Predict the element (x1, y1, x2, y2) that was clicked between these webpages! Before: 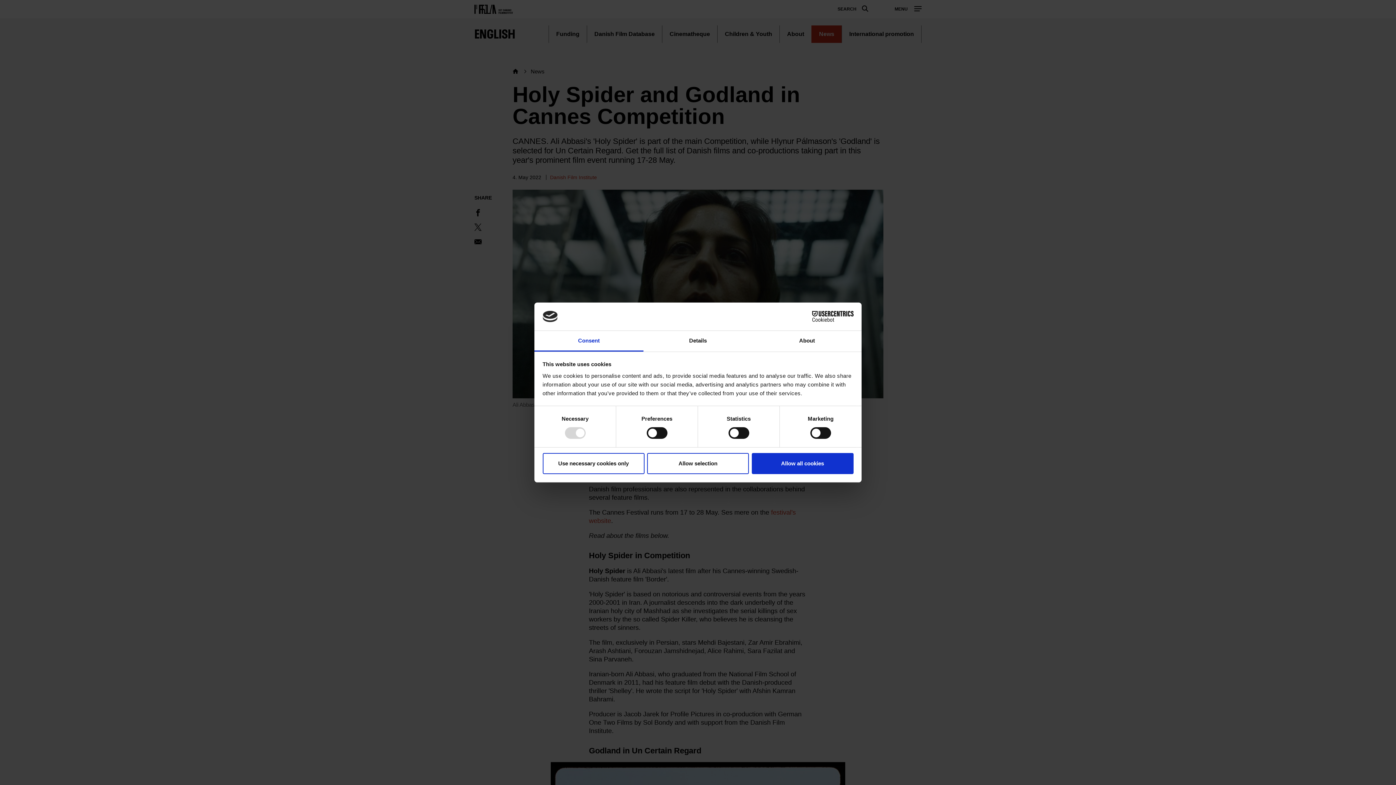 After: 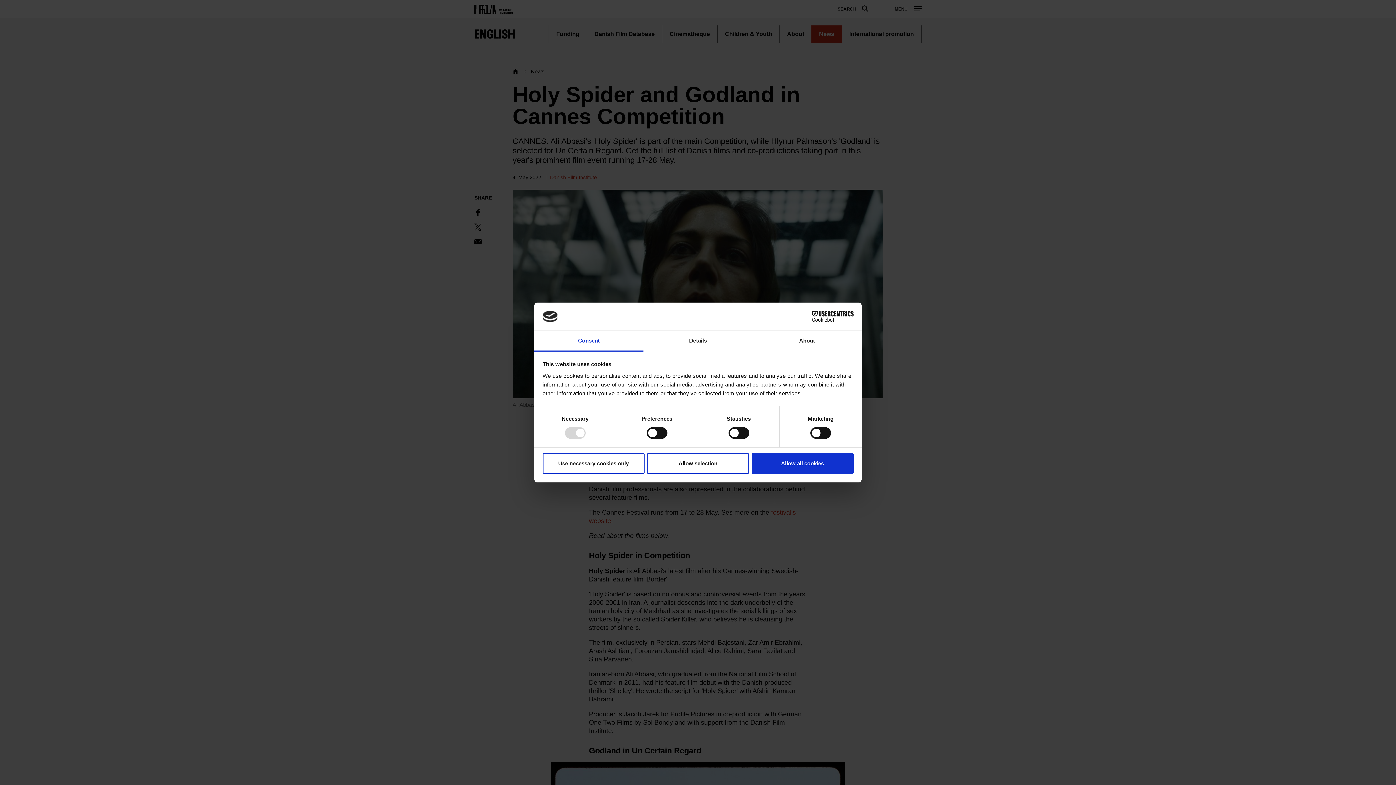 Action: label: Consent bbox: (534, 331, 643, 351)